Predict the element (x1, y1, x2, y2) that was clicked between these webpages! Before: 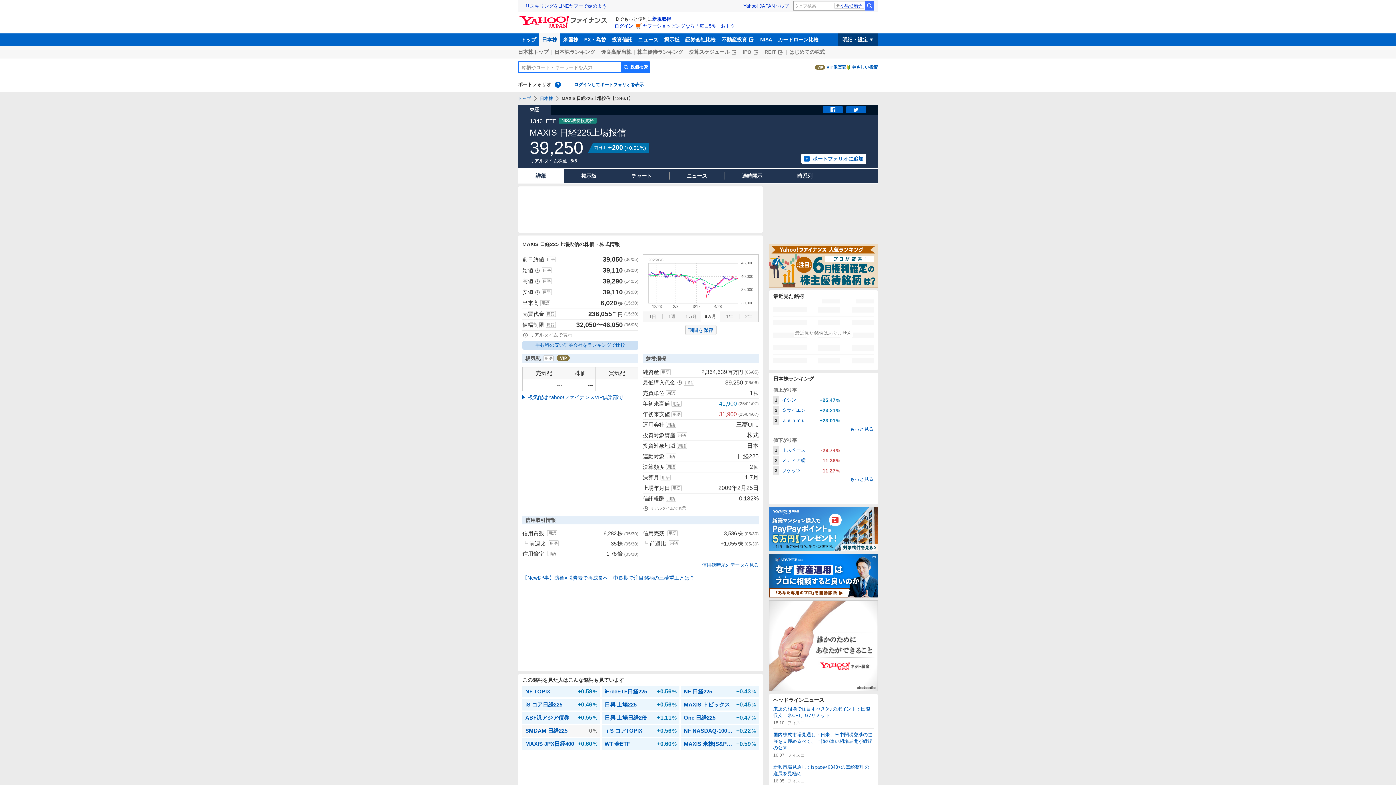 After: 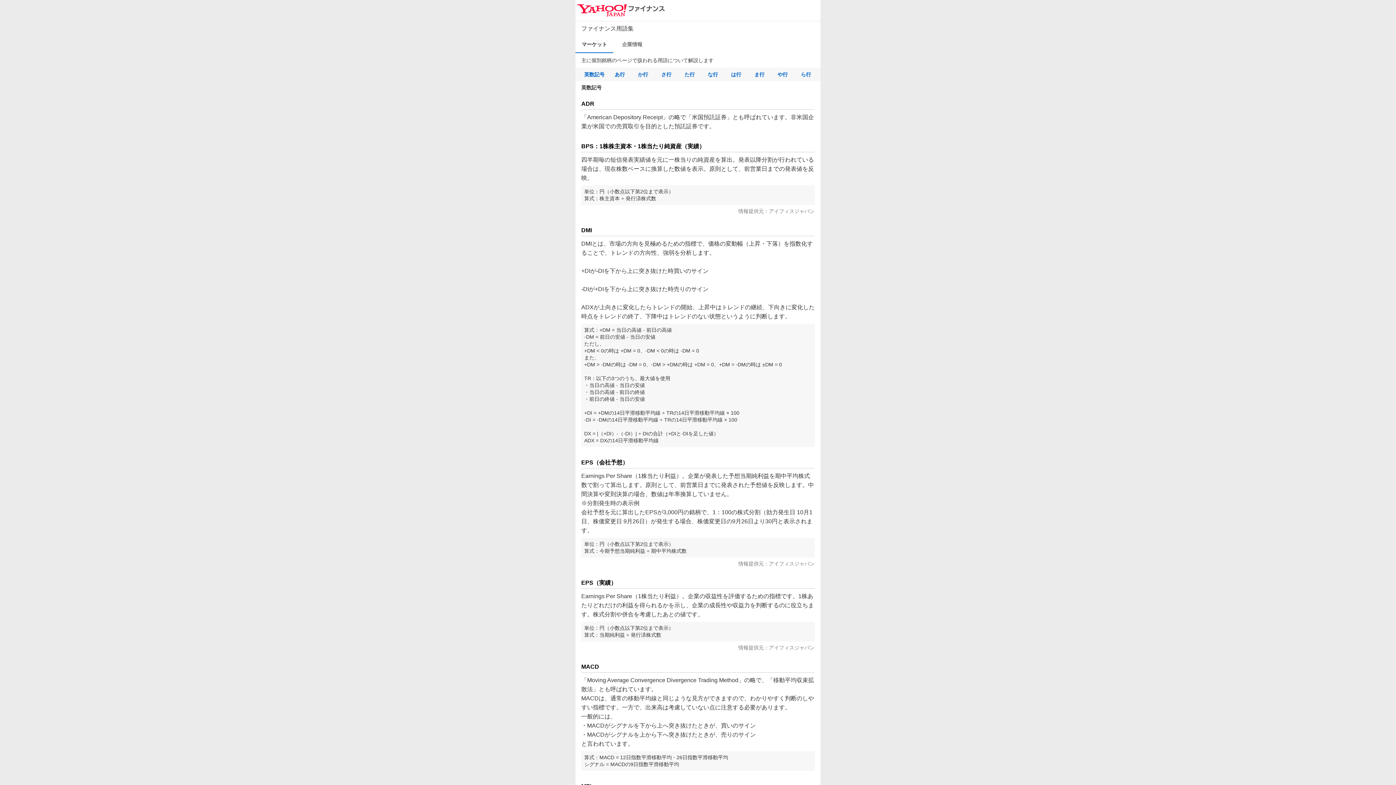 Action: label: 用語 bbox: (666, 453, 676, 459)